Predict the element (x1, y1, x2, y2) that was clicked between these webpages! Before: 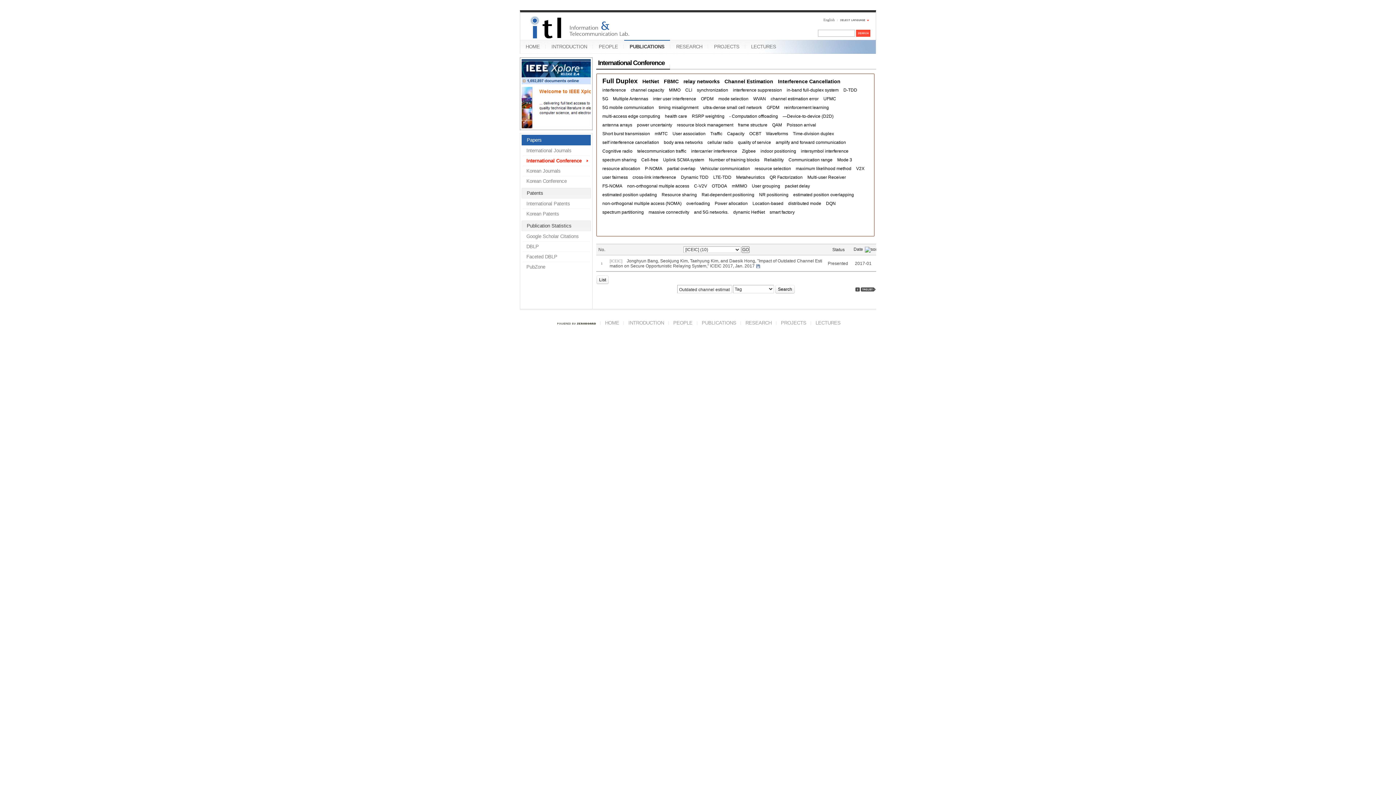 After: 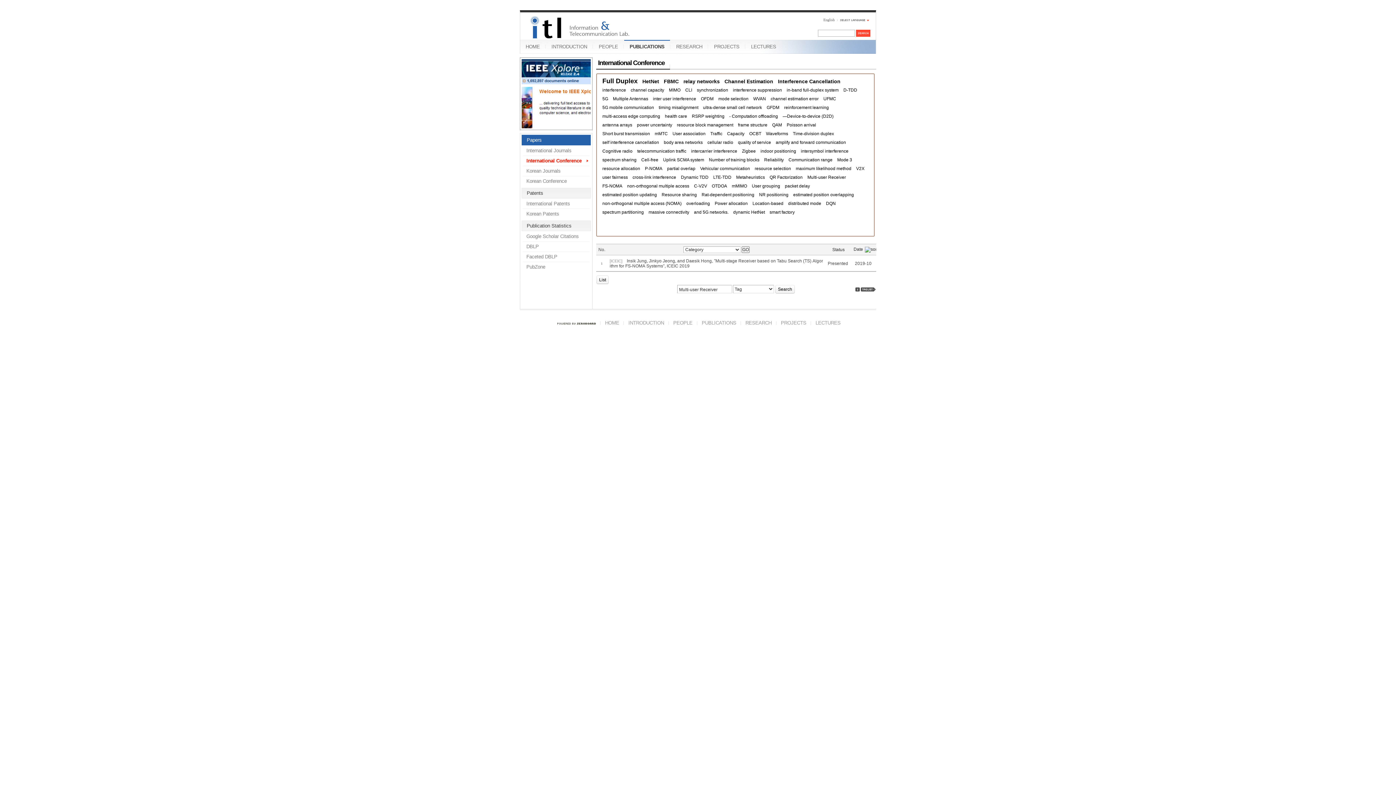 Action: bbox: (807, 174, 846, 181) label: Multi-user Receiver